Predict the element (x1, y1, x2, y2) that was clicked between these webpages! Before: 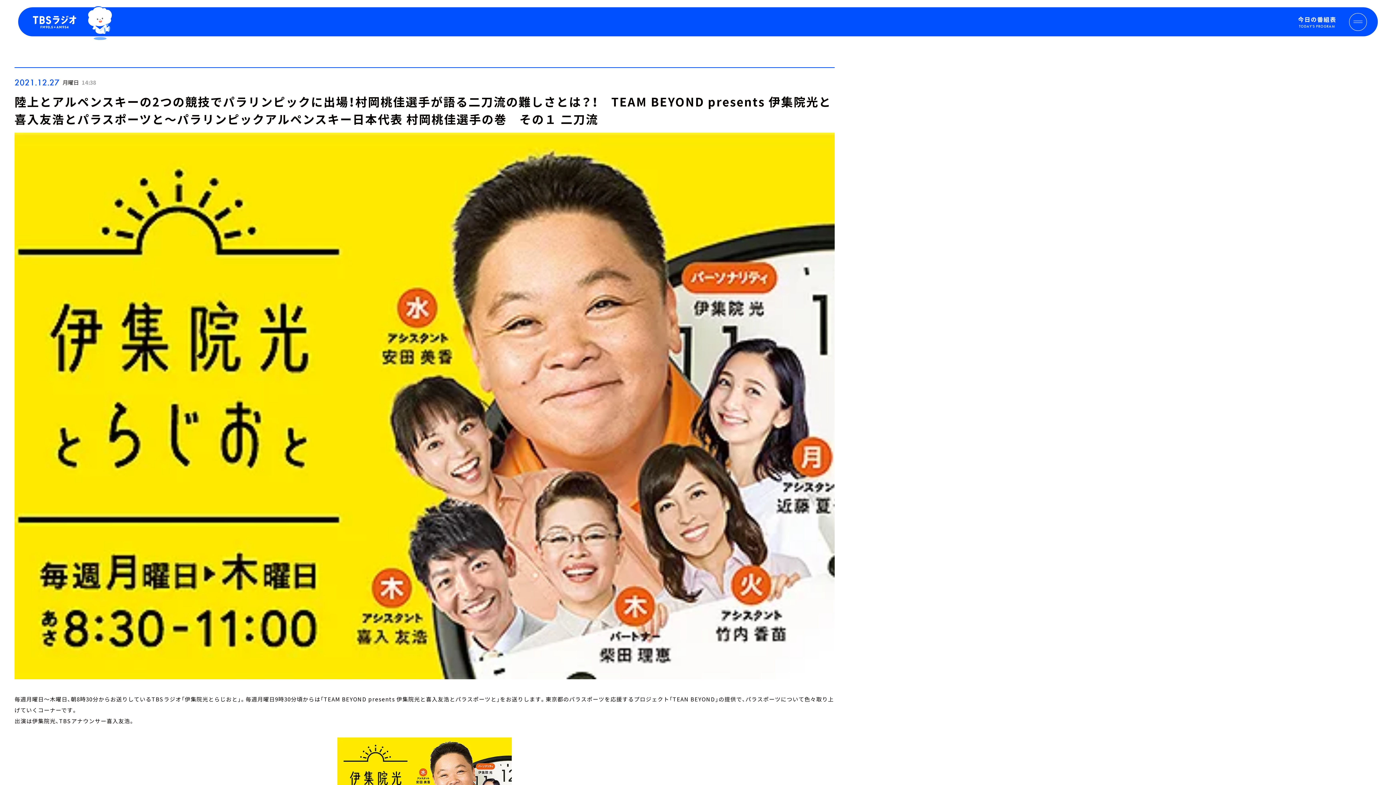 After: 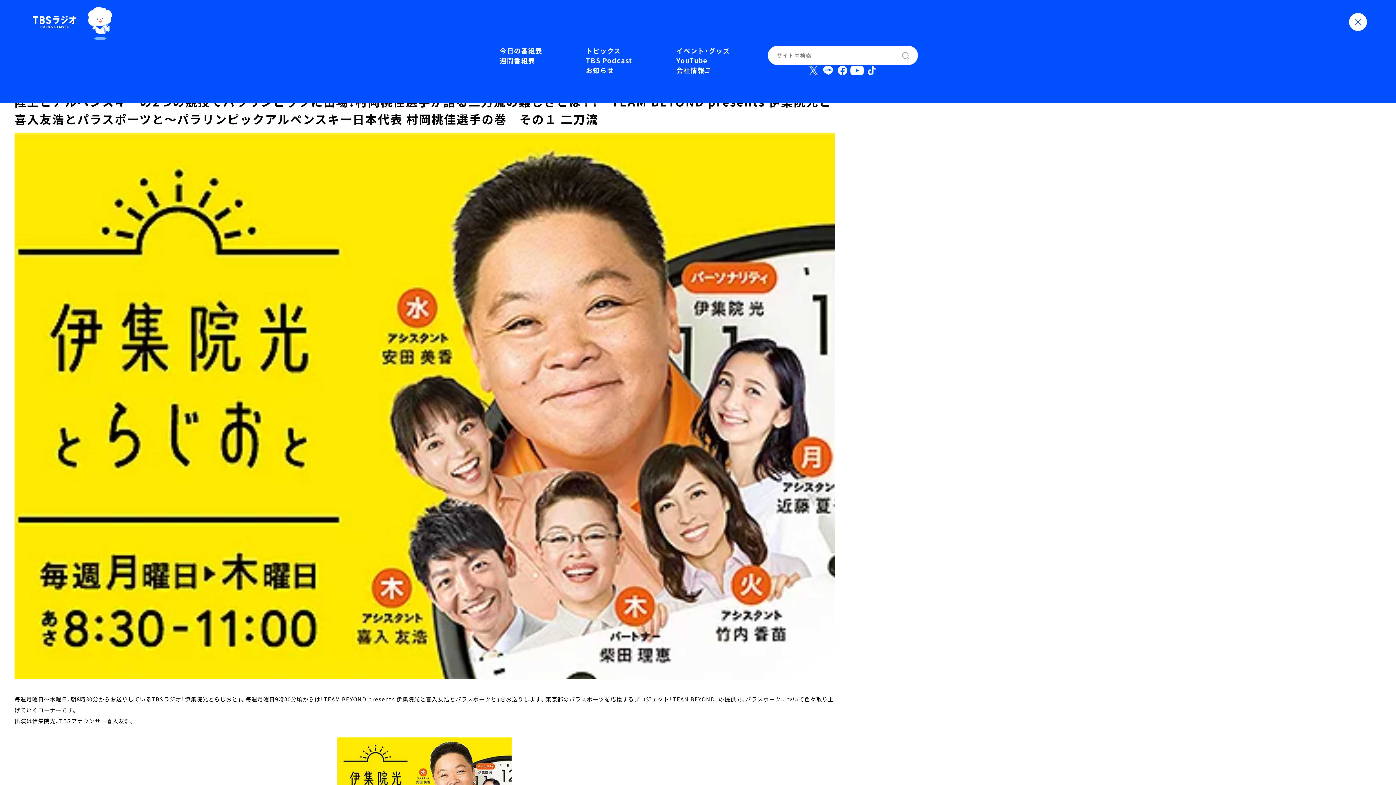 Action: bbox: (1349, 12, 1367, 30)